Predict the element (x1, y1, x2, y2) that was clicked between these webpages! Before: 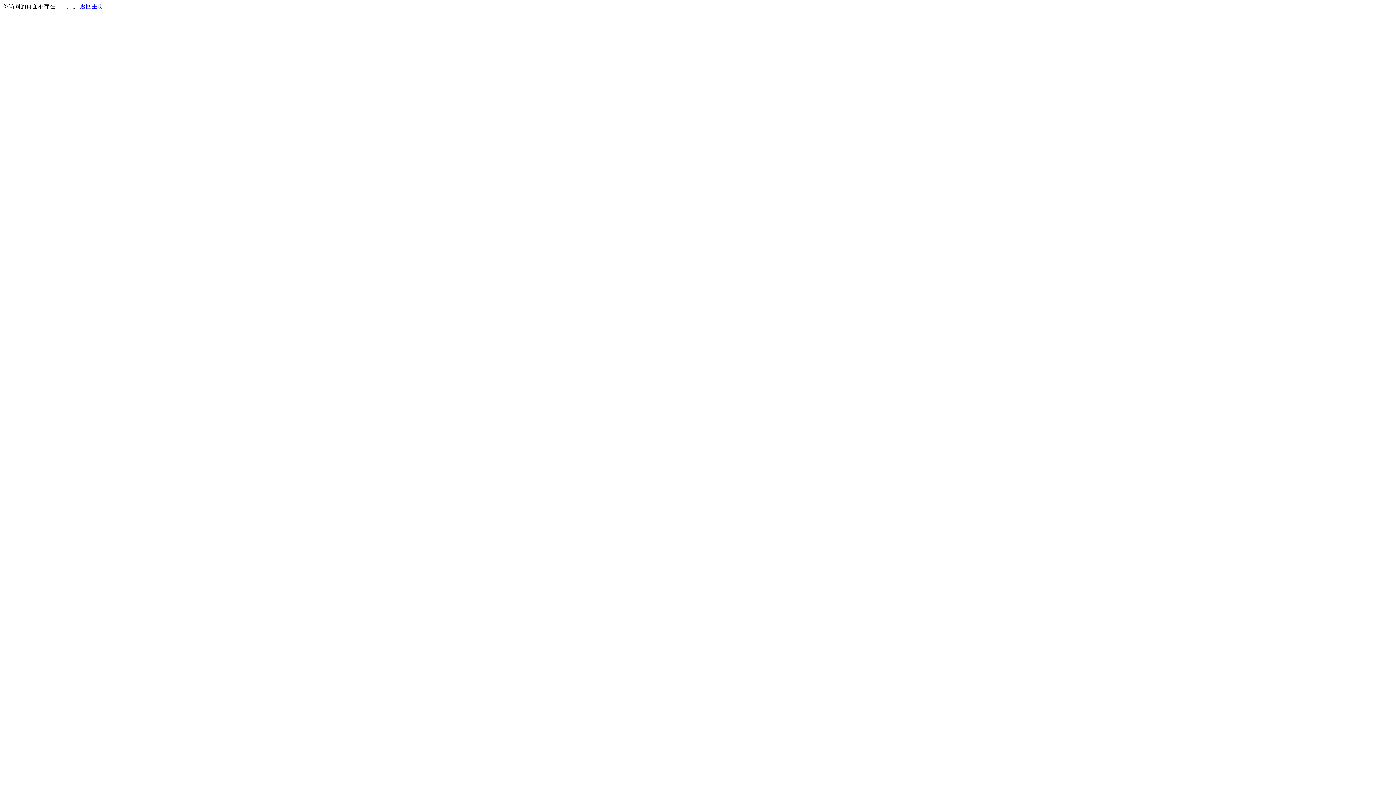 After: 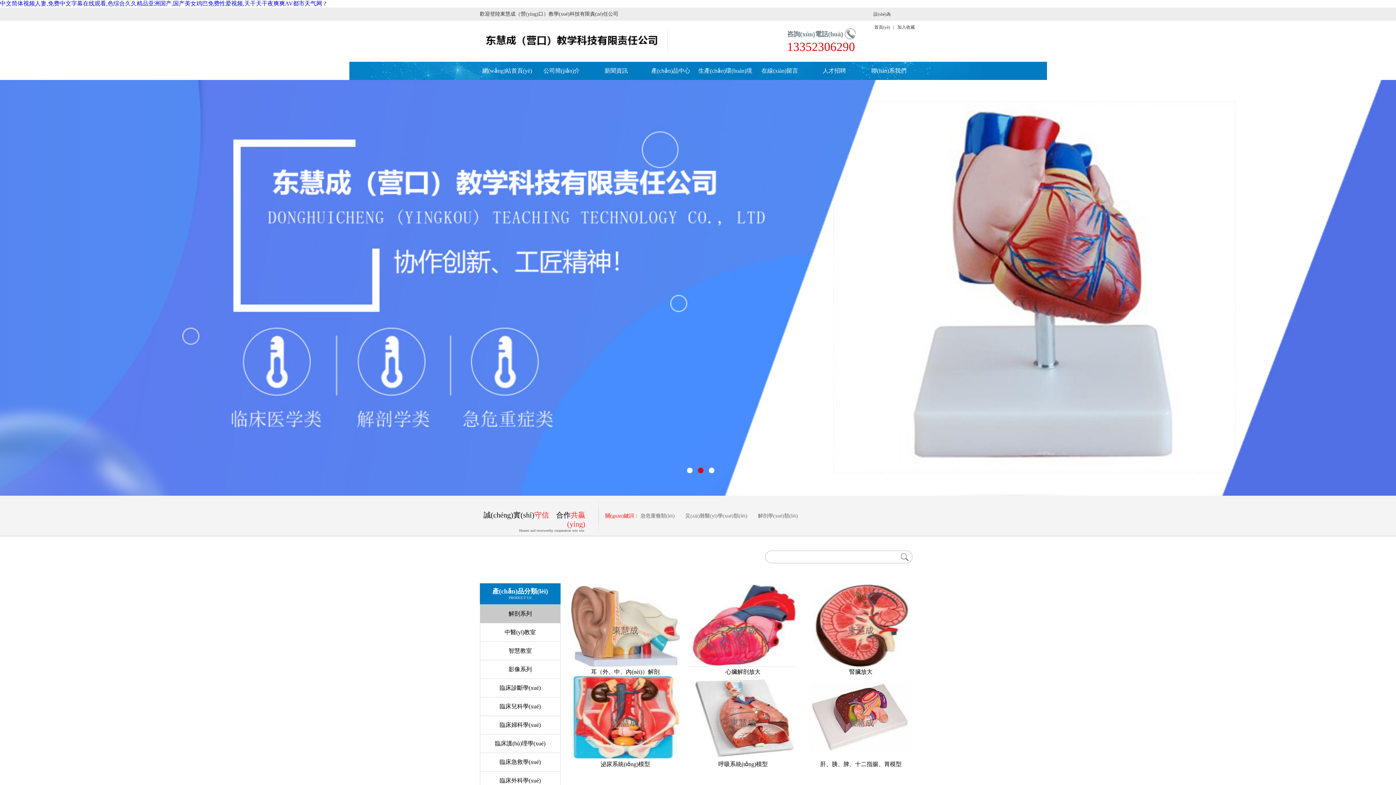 Action: bbox: (80, 3, 103, 9) label: 返回主页